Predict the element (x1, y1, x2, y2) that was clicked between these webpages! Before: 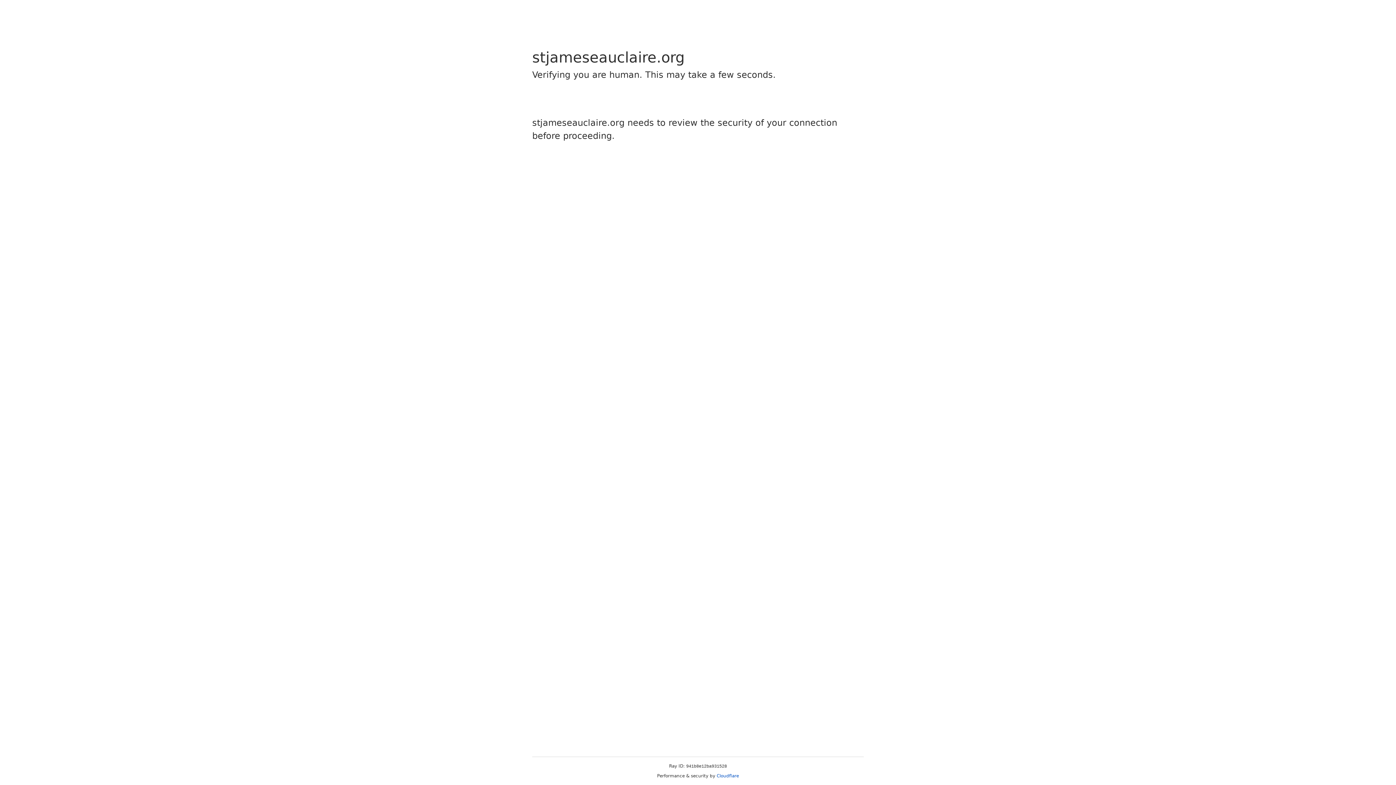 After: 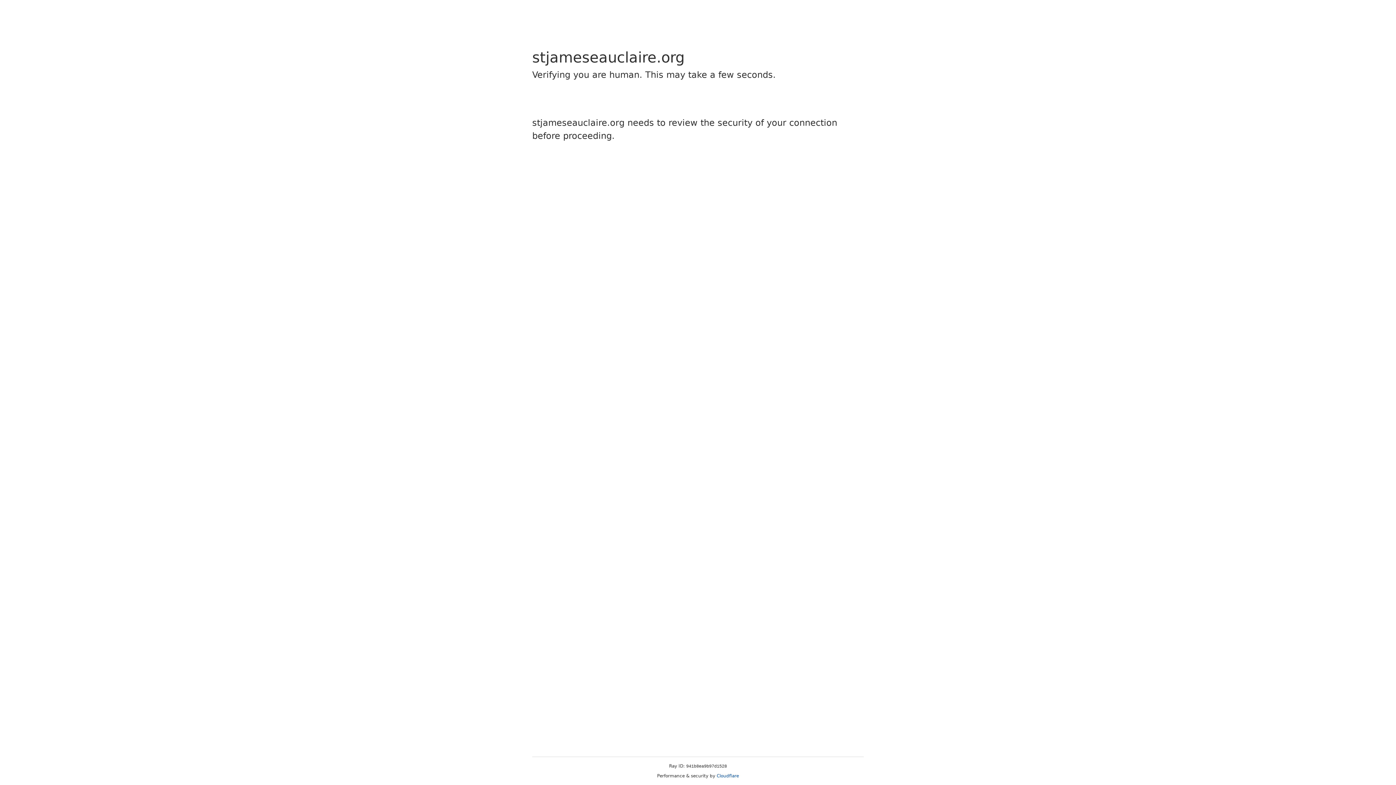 Action: bbox: (716, 773, 739, 778) label: Cloudflare